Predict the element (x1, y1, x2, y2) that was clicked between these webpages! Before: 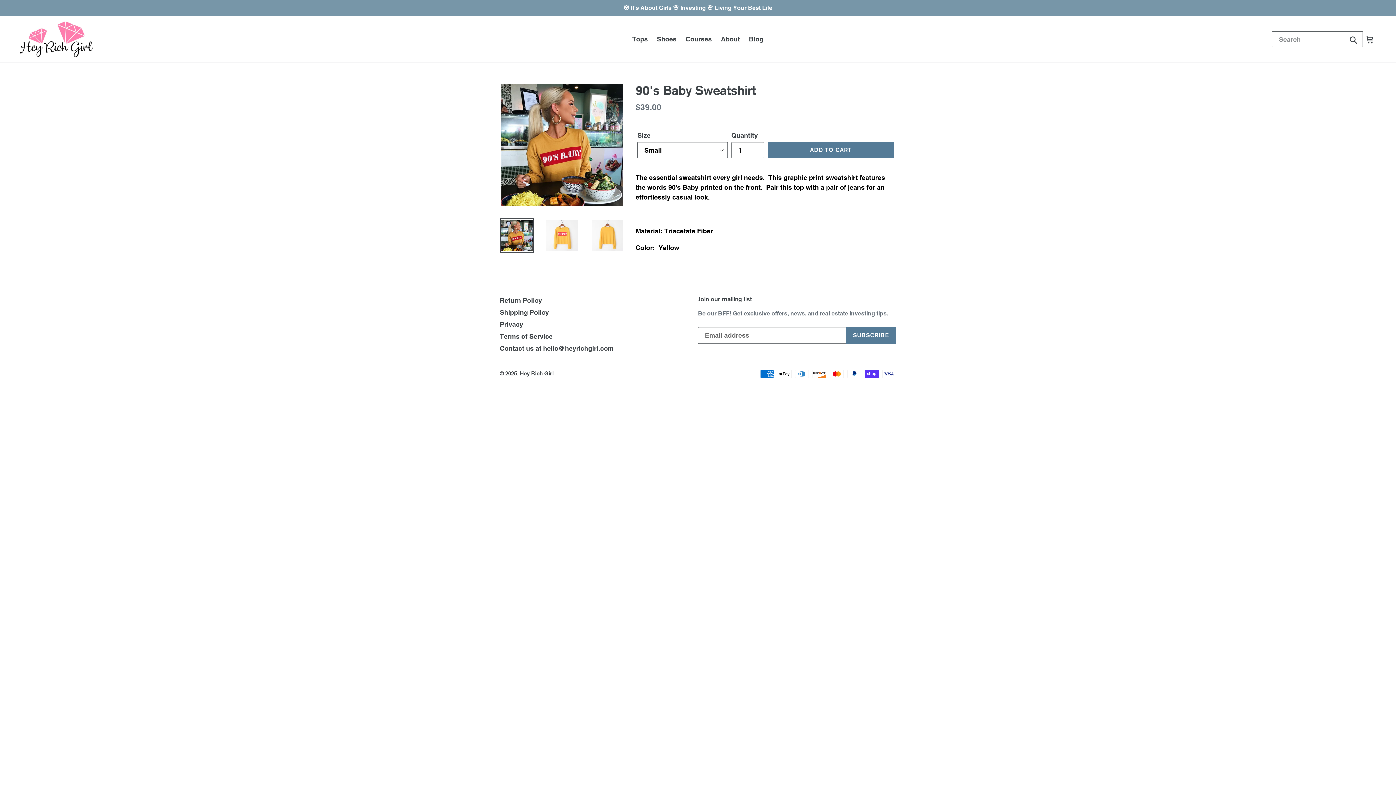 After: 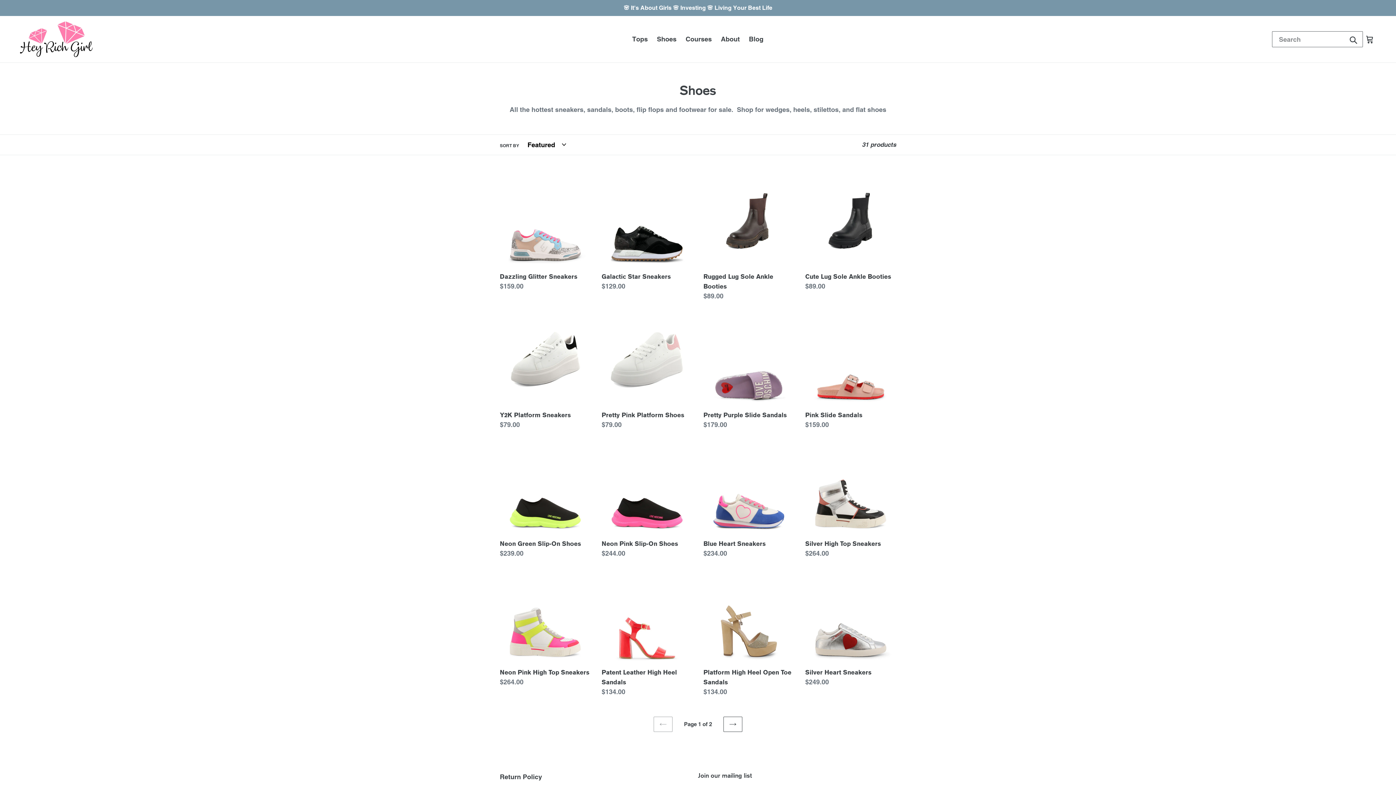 Action: label: Shoes bbox: (653, 33, 680, 45)